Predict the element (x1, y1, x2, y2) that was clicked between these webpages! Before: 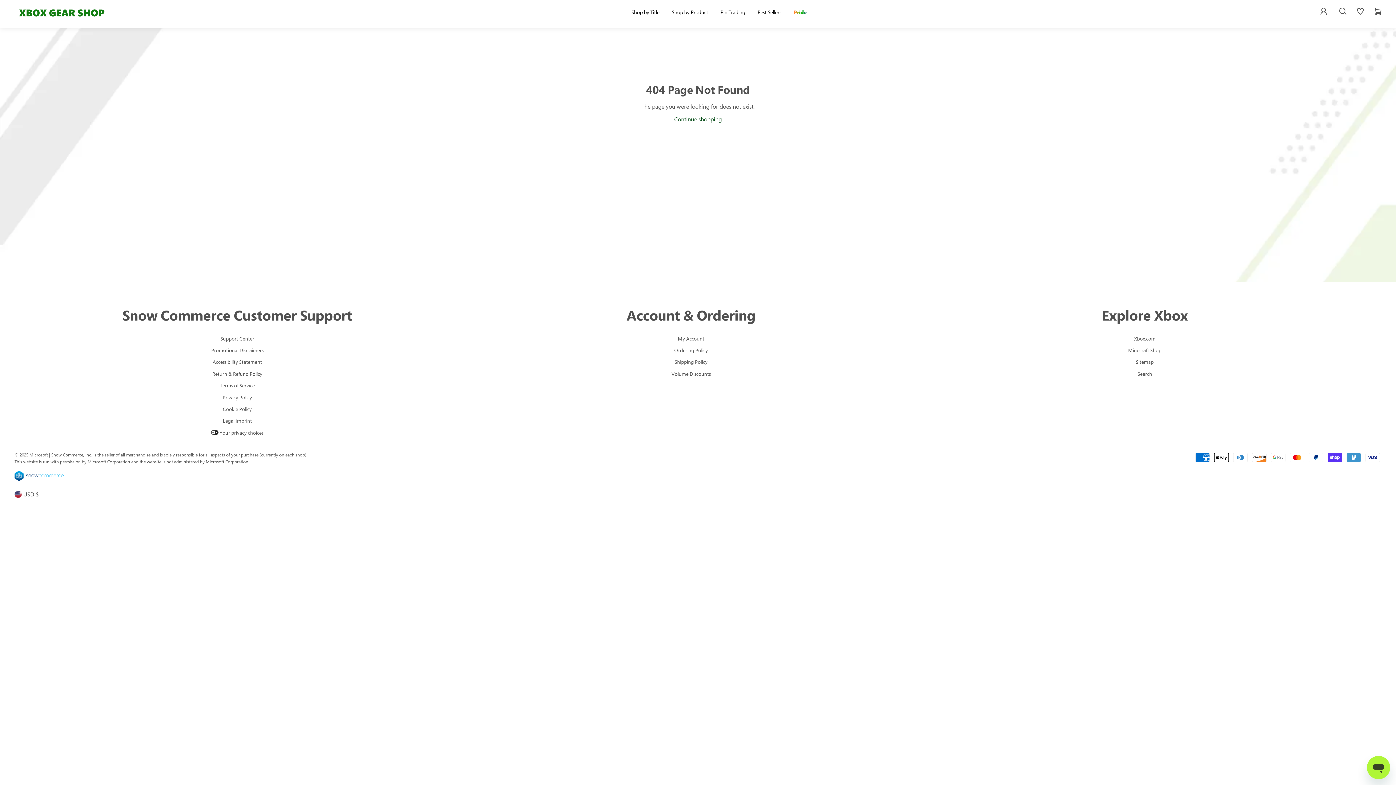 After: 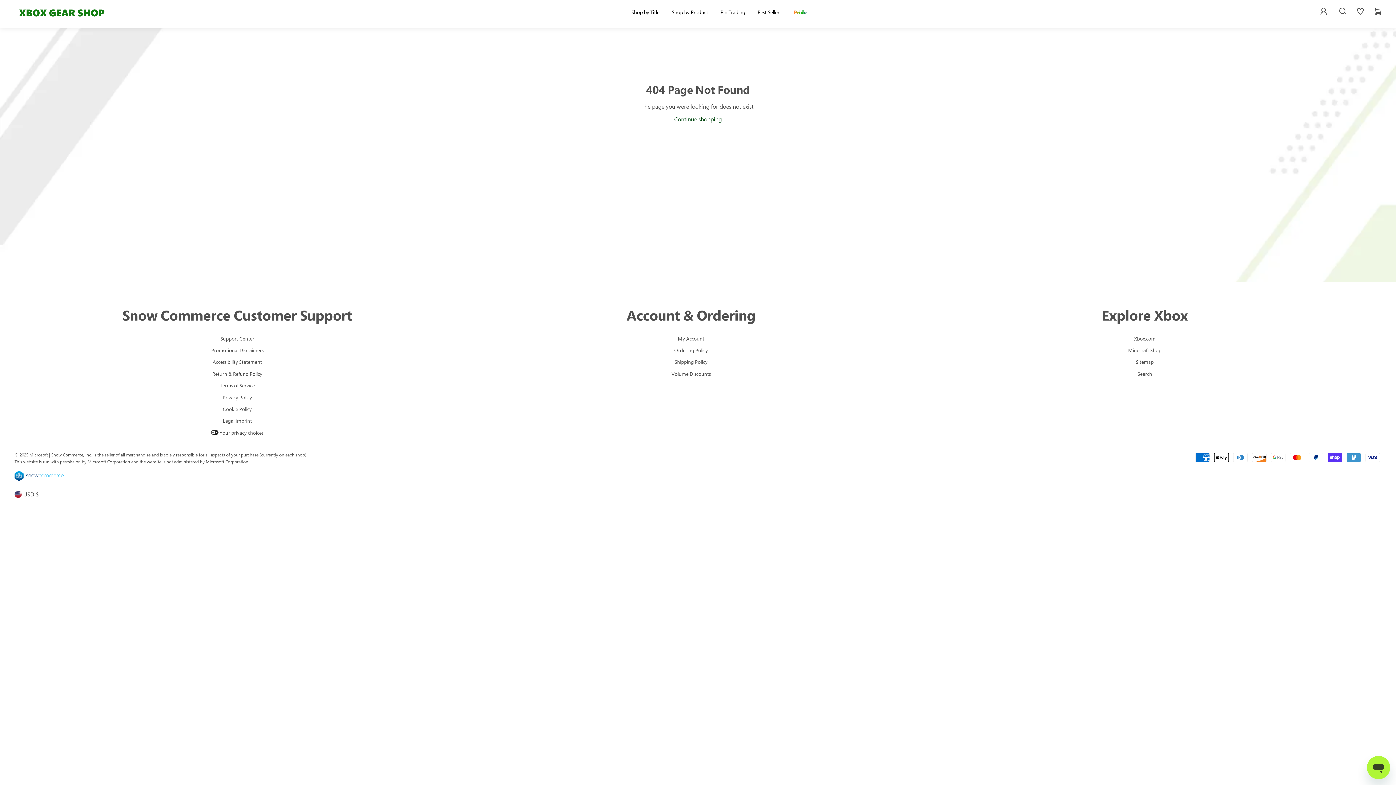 Action: bbox: (14, 476, 63, 482)